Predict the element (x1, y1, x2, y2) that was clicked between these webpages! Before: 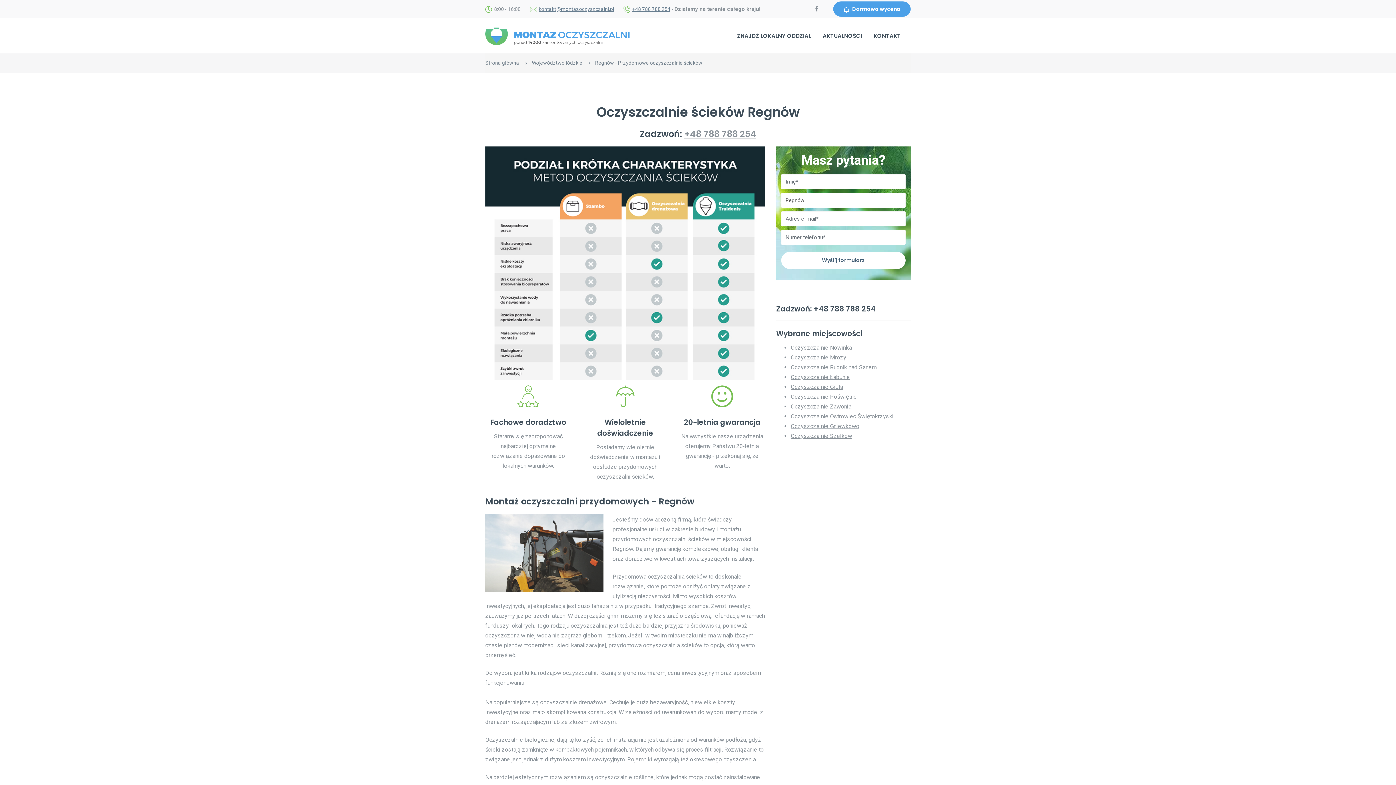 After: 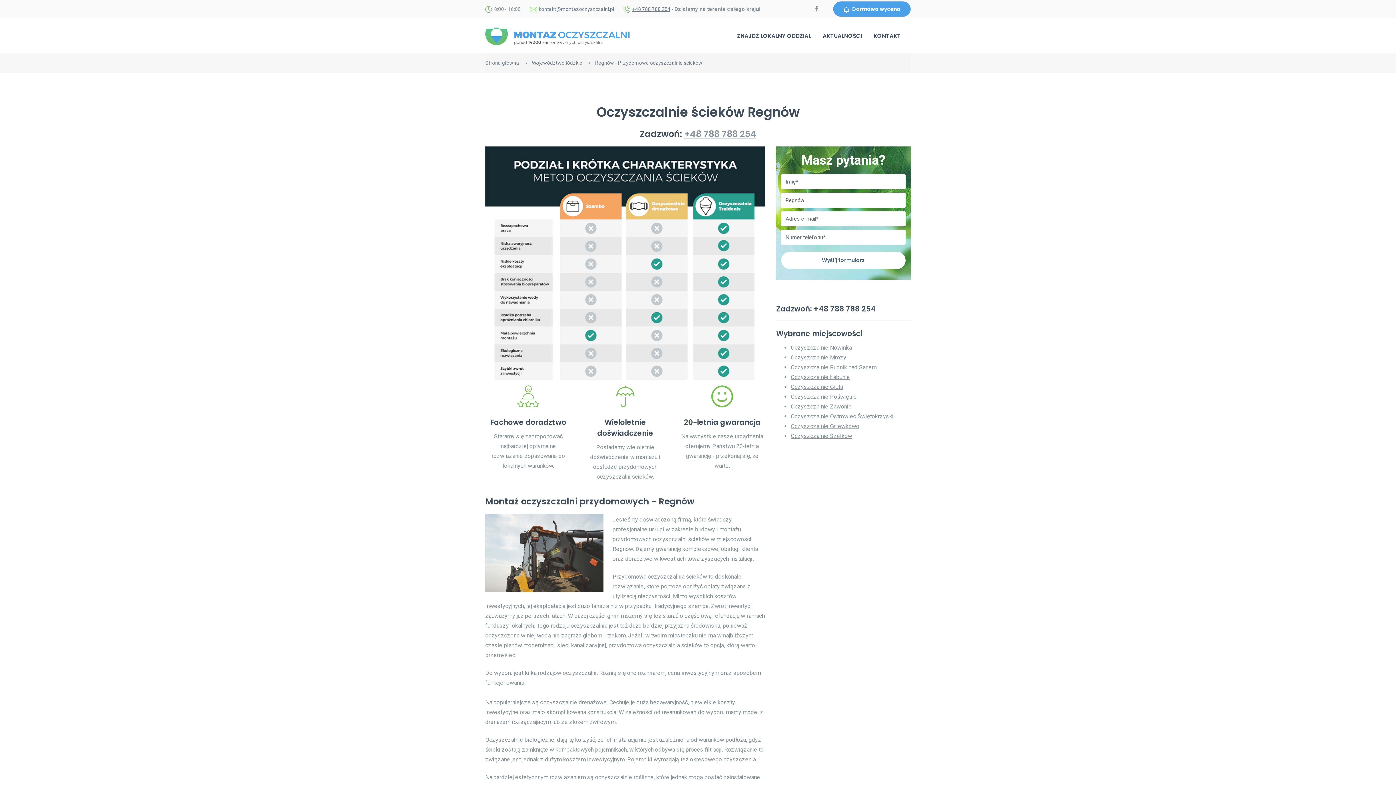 Action: bbox: (538, 6, 614, 11) label: kontakt@montazoczyszczalni.pl